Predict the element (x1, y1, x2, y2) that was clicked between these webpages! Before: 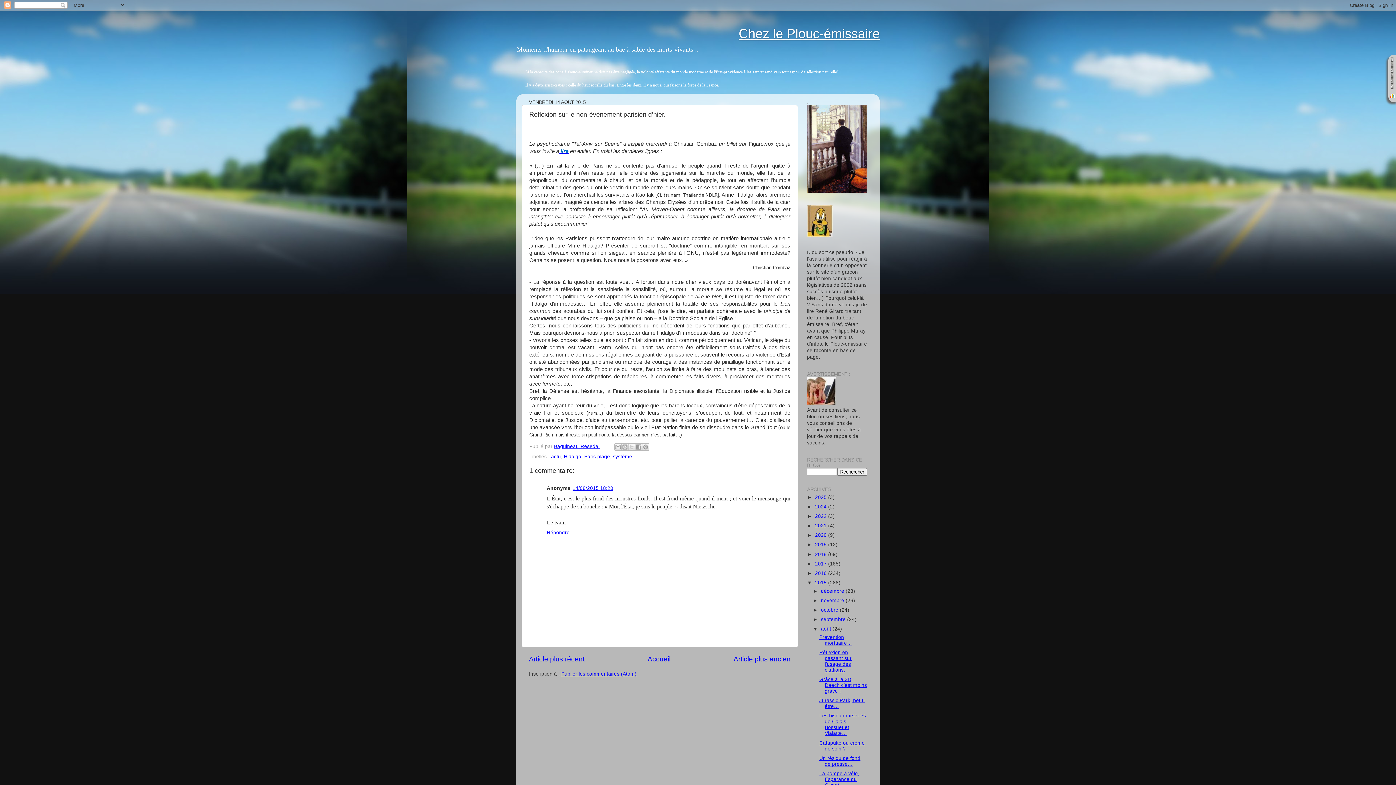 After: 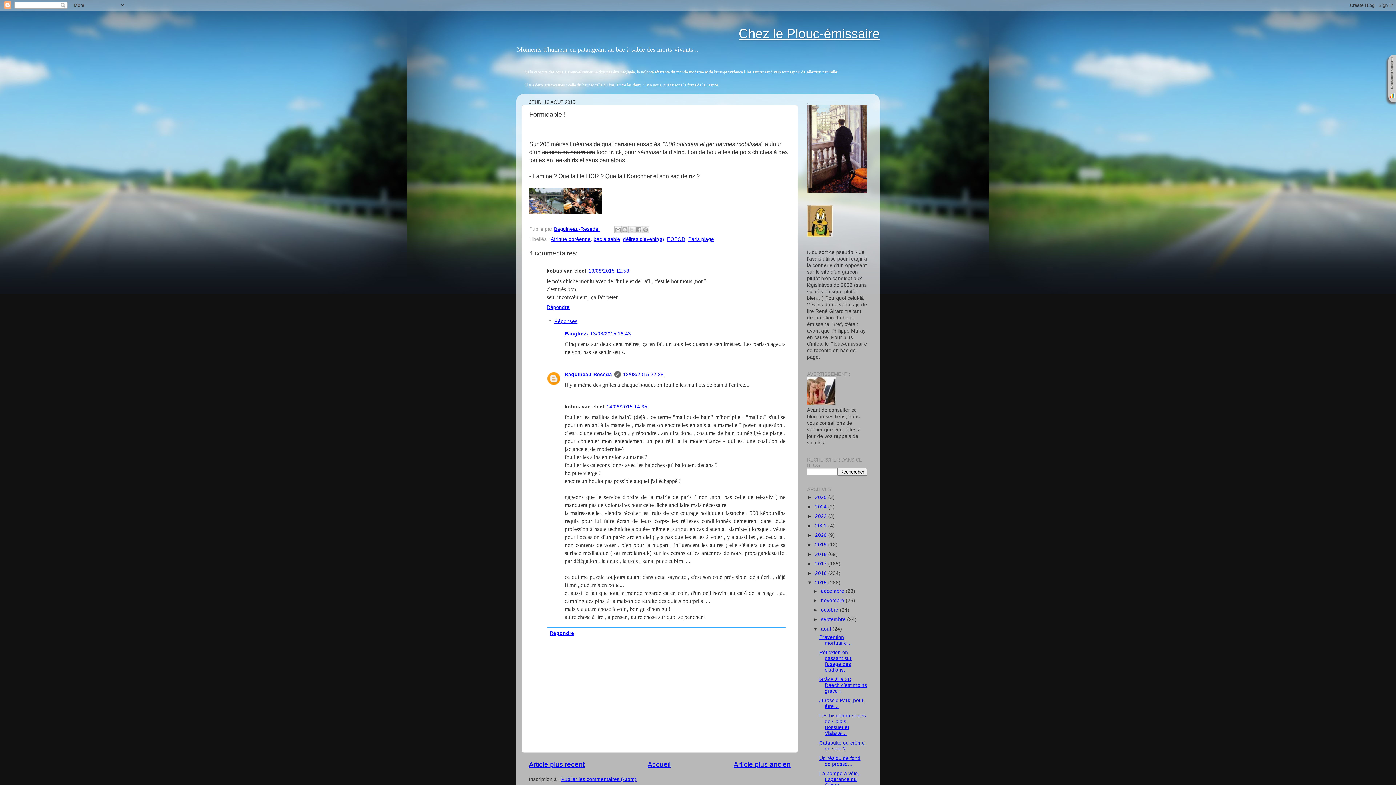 Action: bbox: (733, 655, 790, 663) label: Article plus ancien